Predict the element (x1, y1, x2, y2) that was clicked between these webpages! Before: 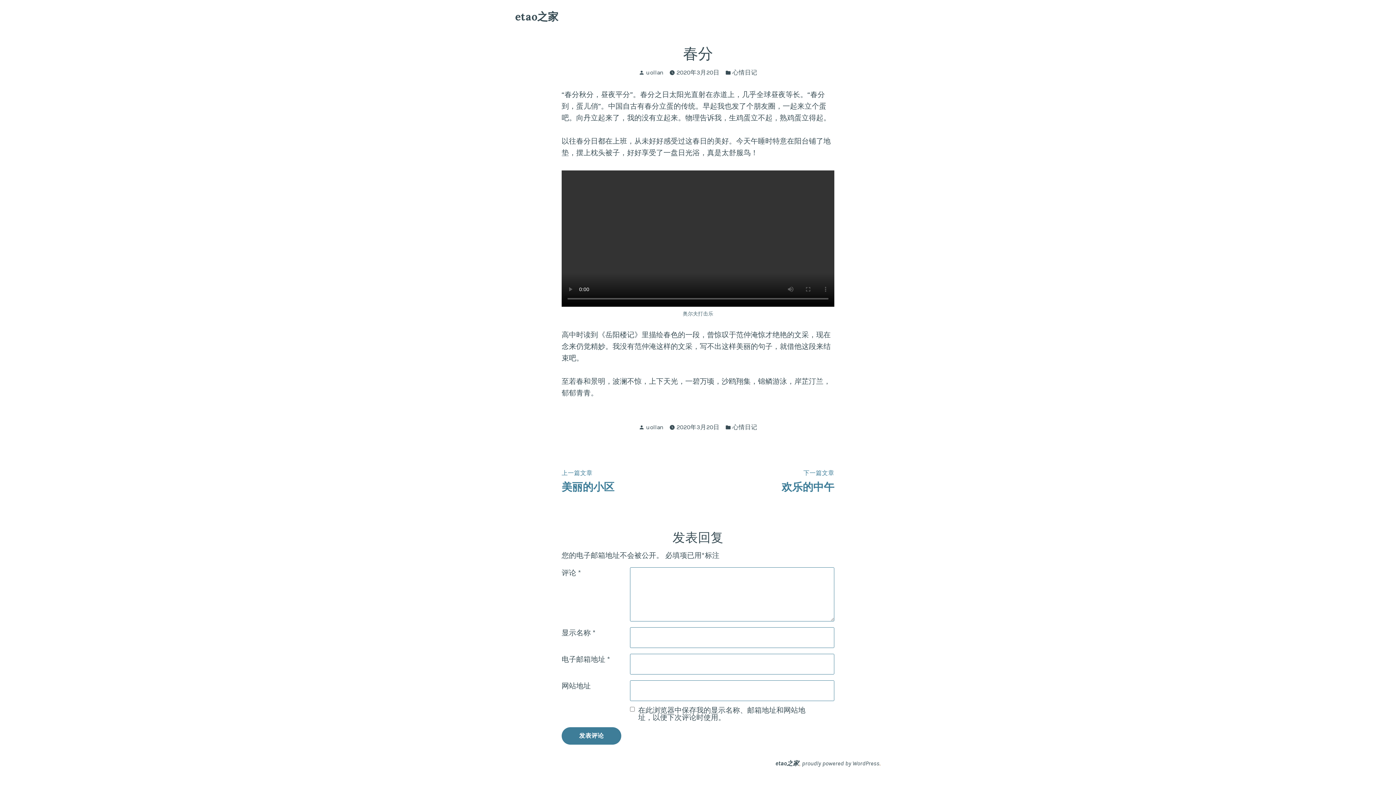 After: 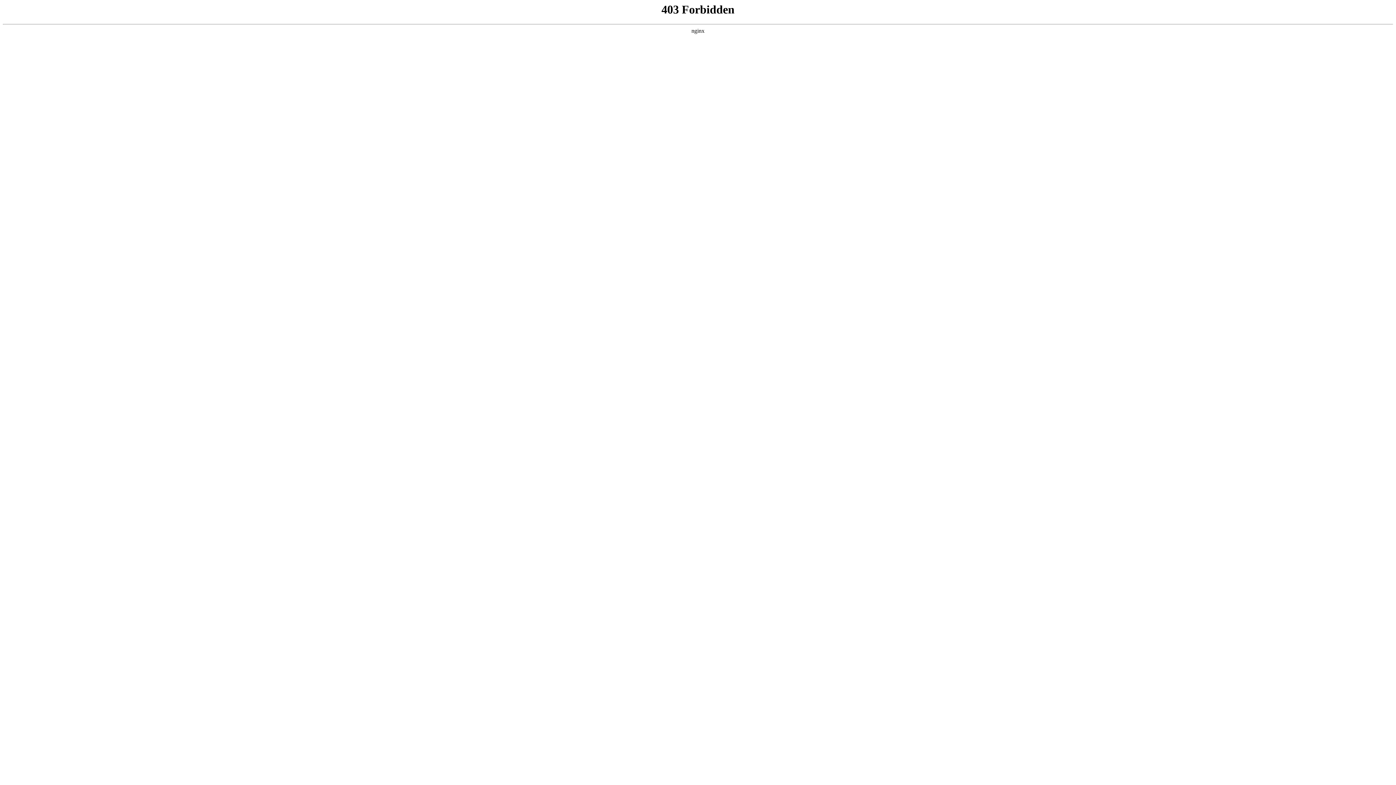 Action: bbox: (802, 760, 879, 767) label: proudly powered by WordPress